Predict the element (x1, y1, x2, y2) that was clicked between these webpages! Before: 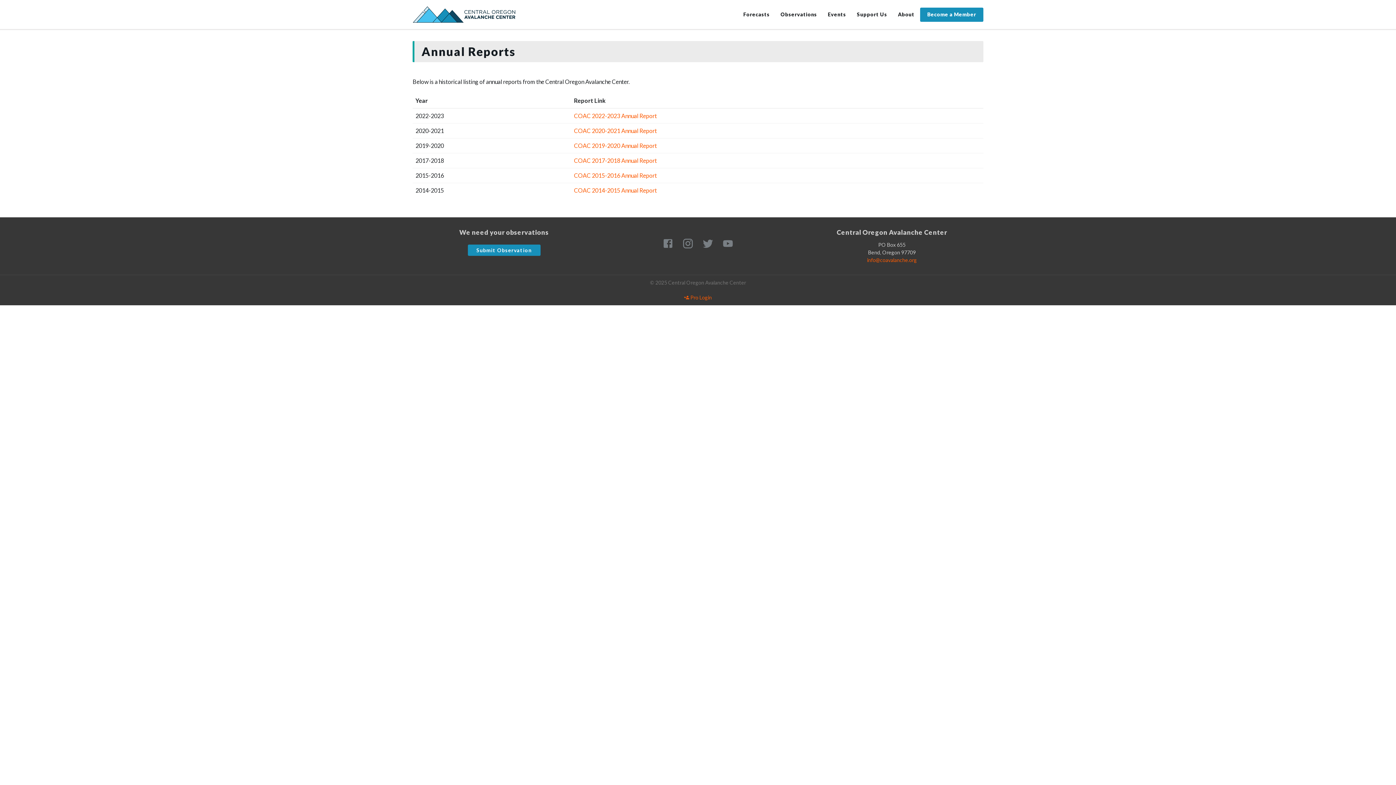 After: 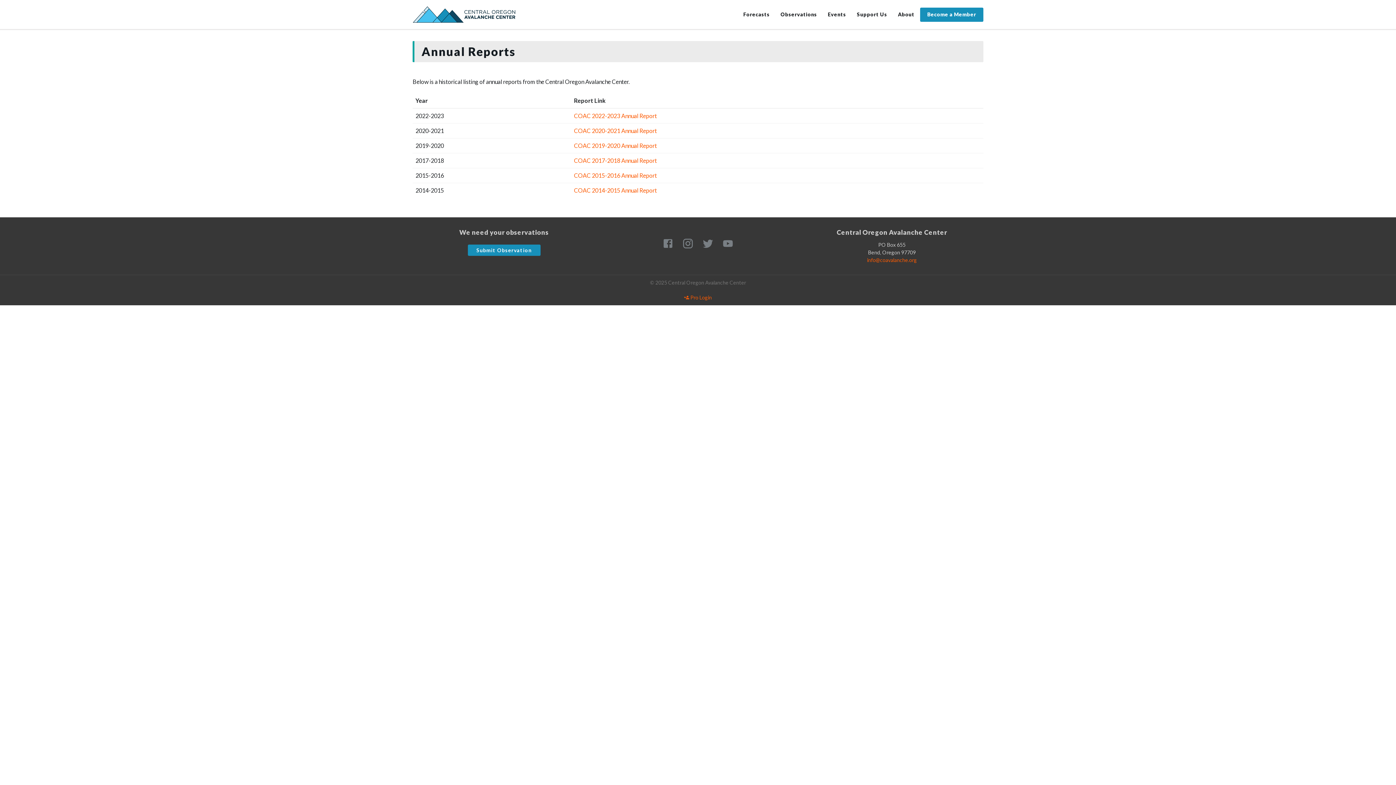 Action: bbox: (662, 237, 673, 249)